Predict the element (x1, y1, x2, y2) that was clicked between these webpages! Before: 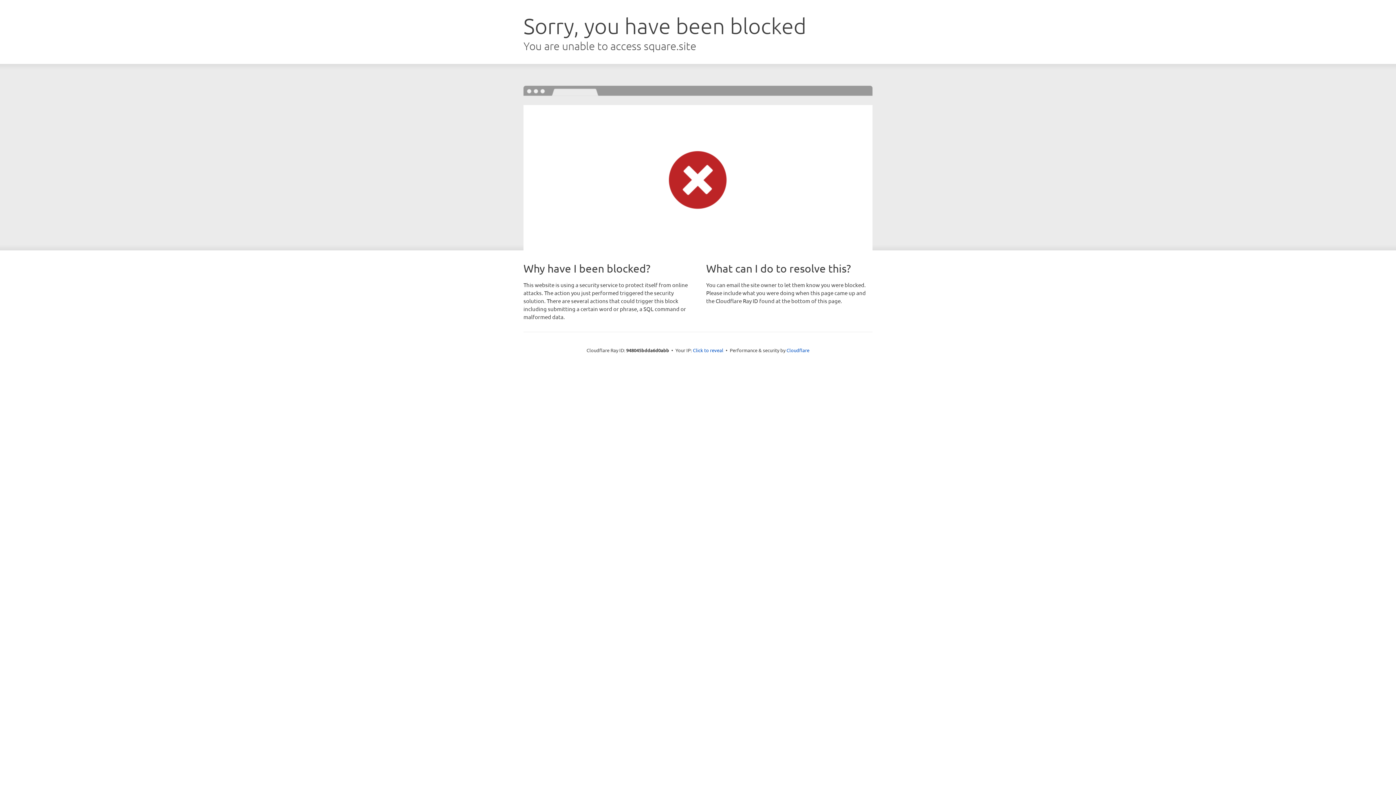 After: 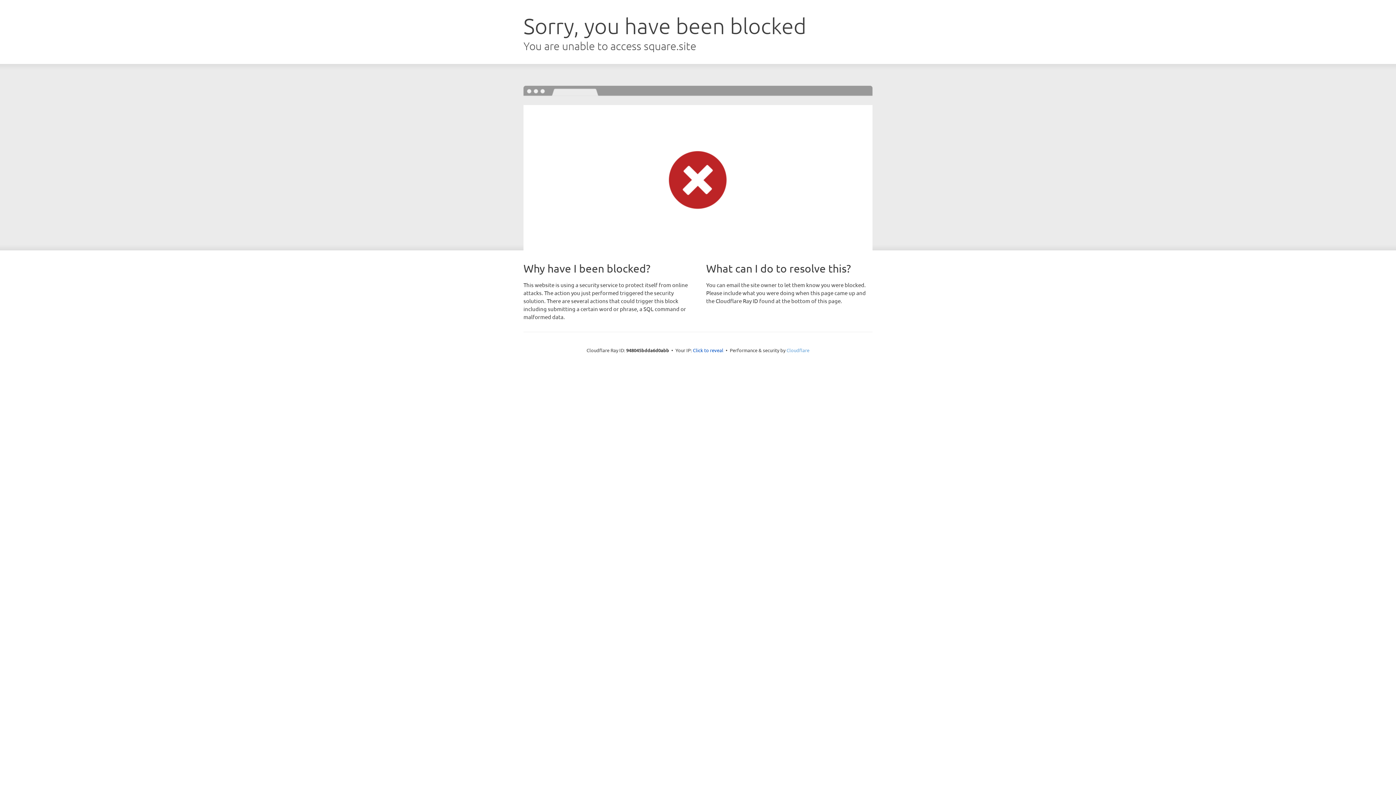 Action: bbox: (786, 347, 809, 353) label: Cloudflare